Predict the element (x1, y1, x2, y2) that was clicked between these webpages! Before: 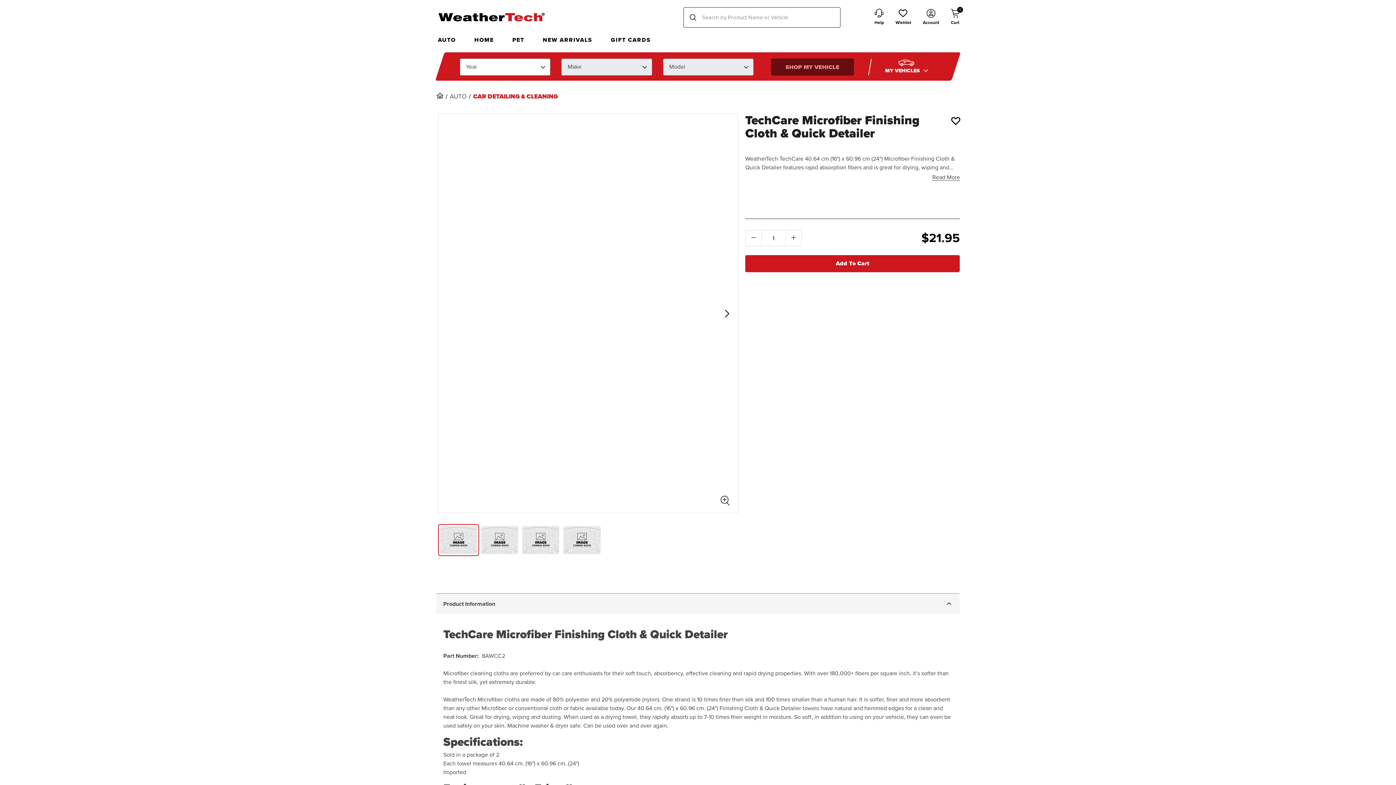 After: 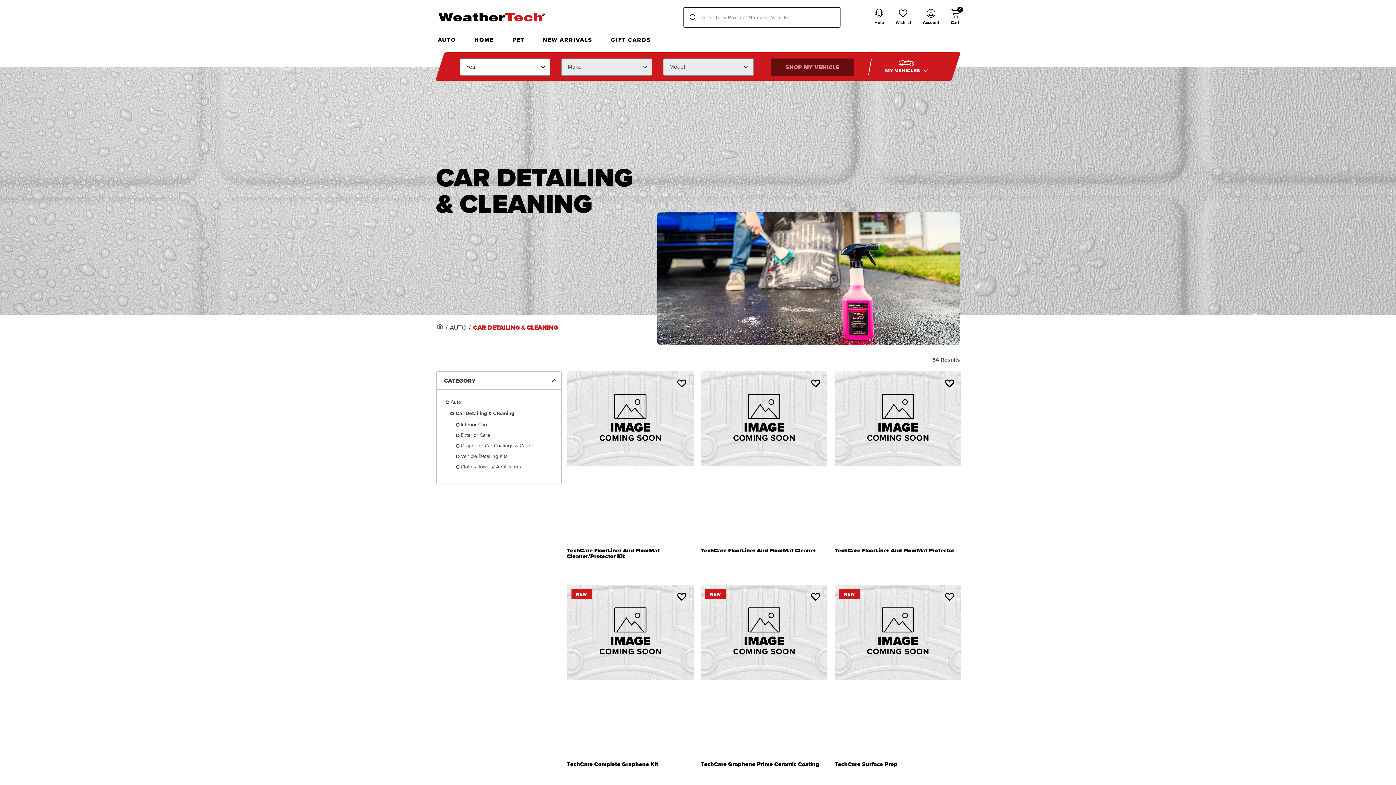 Action: label: Car Detailing & Cleaning bbox: (473, 92, 558, 101)